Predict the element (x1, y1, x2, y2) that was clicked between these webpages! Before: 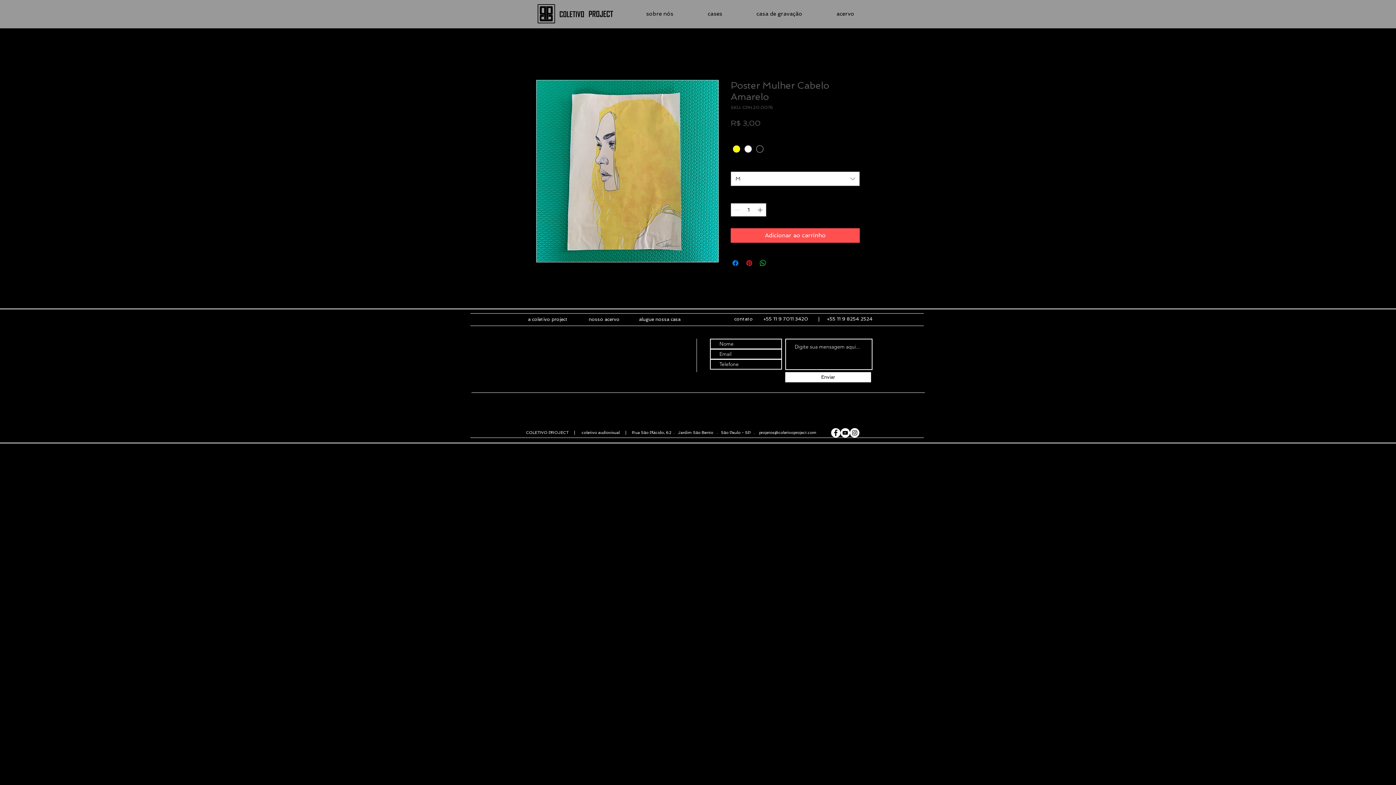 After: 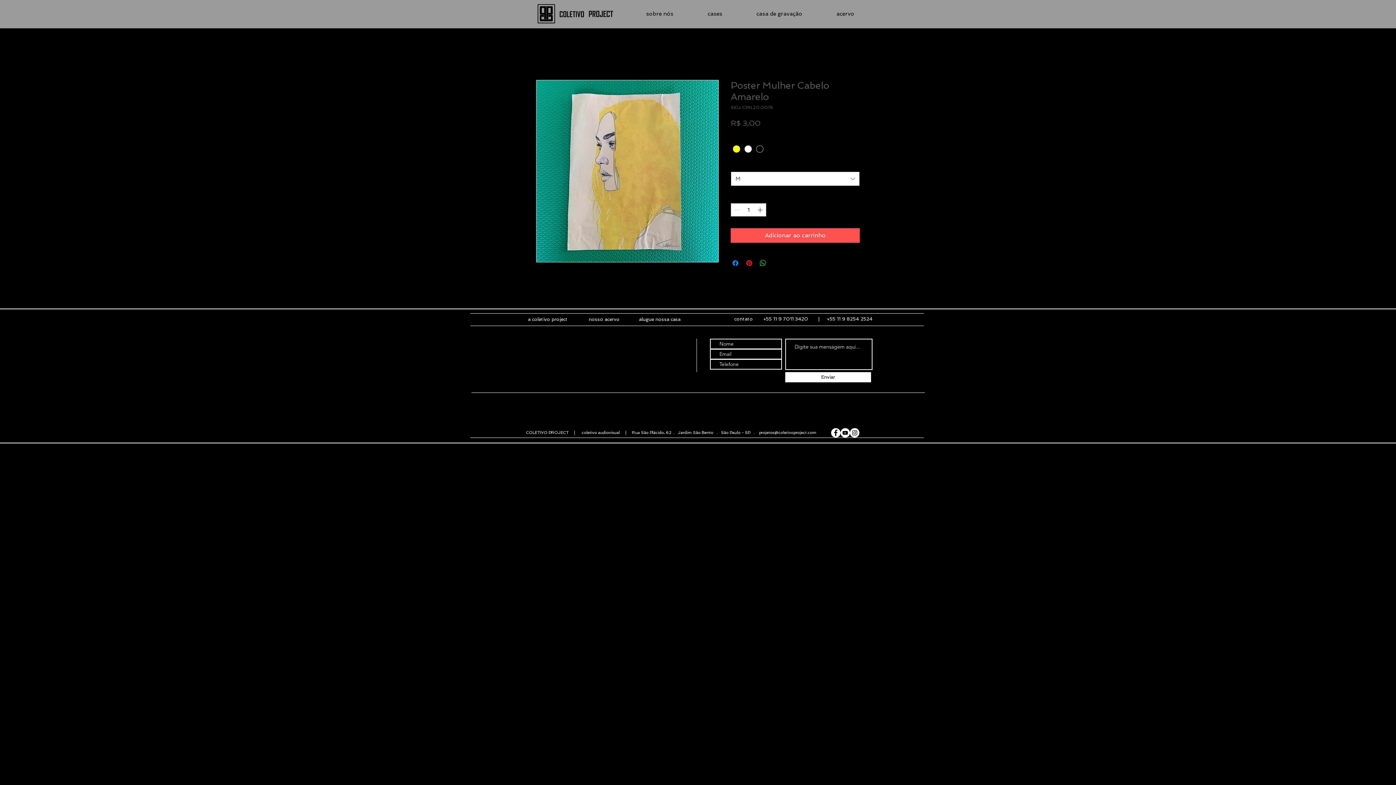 Action: bbox: (730, 171, 860, 186) label: M